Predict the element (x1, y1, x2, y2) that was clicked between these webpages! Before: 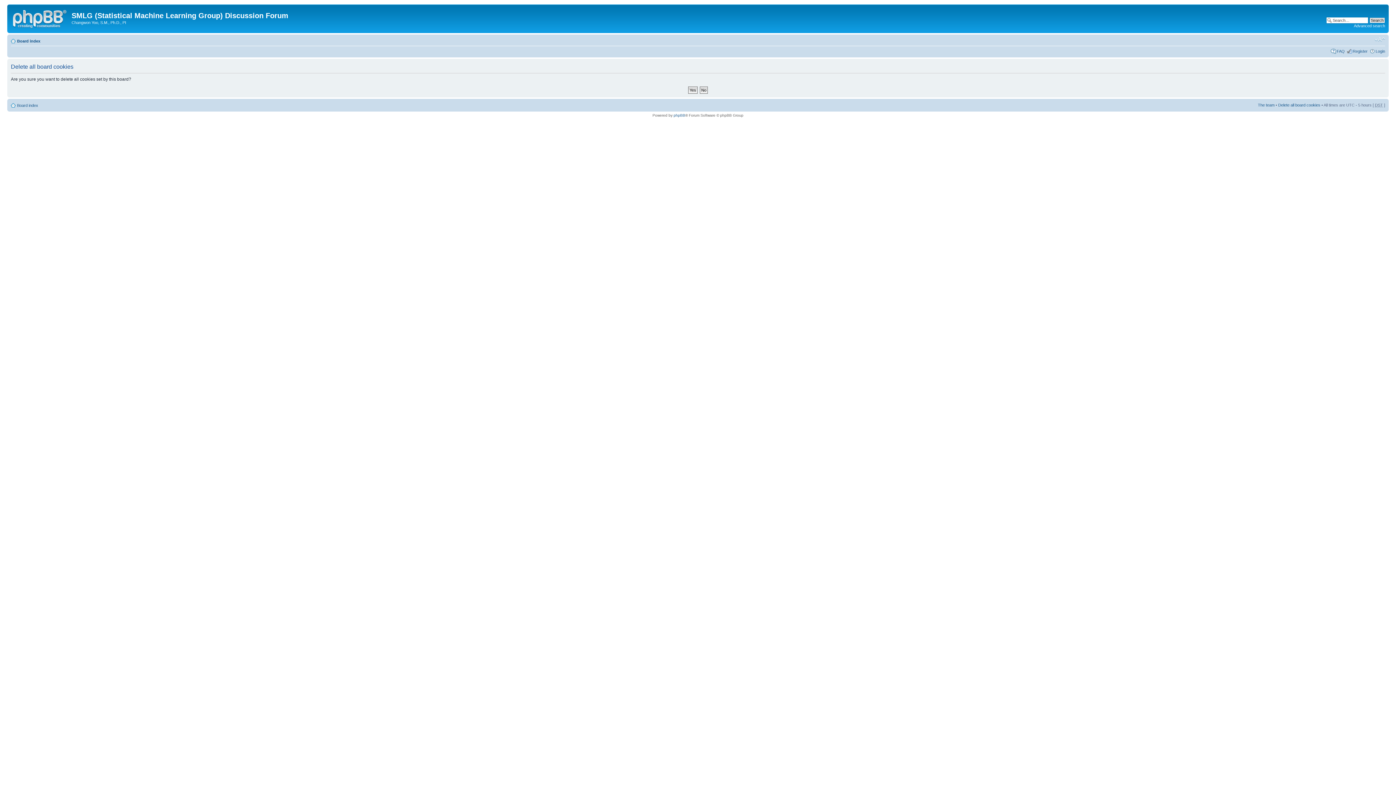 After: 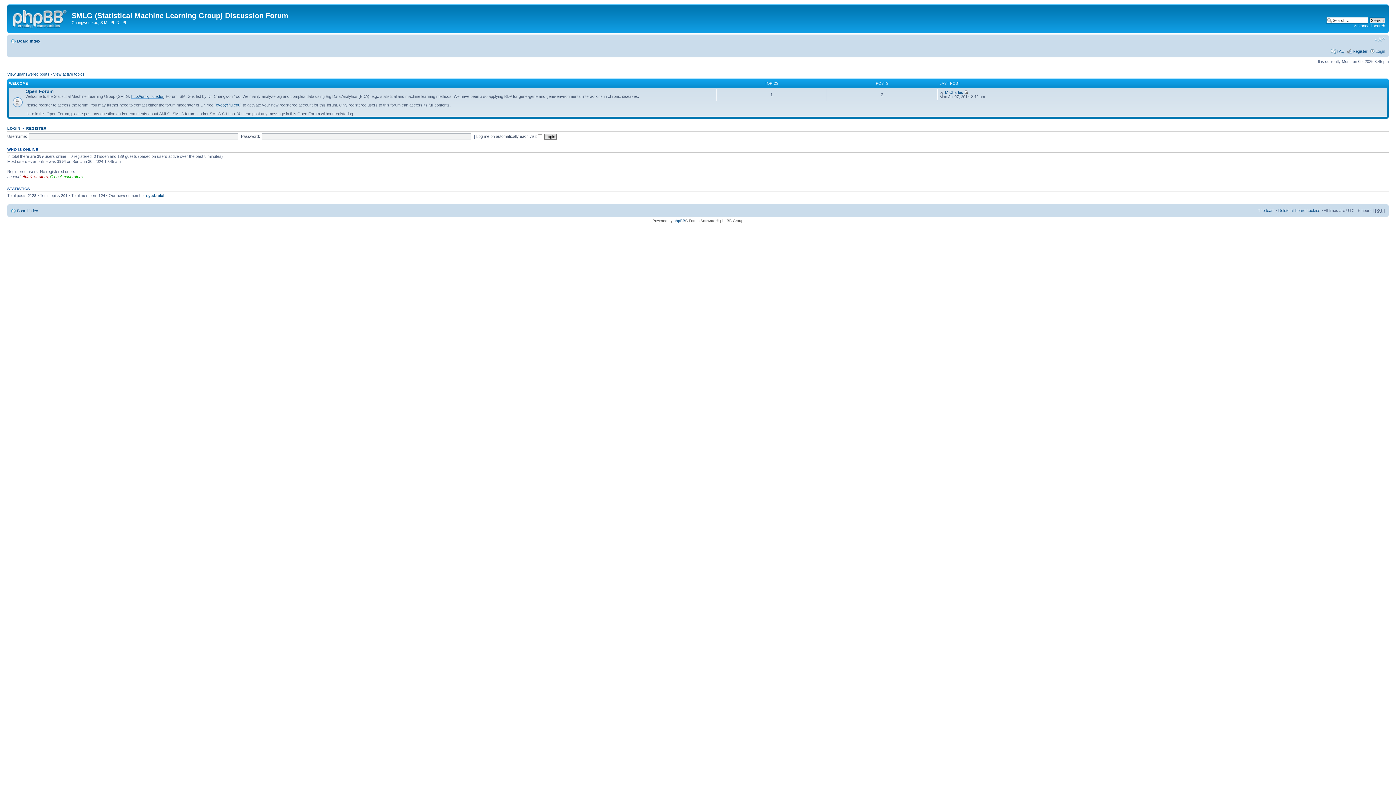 Action: bbox: (17, 38, 40, 43) label: Board index